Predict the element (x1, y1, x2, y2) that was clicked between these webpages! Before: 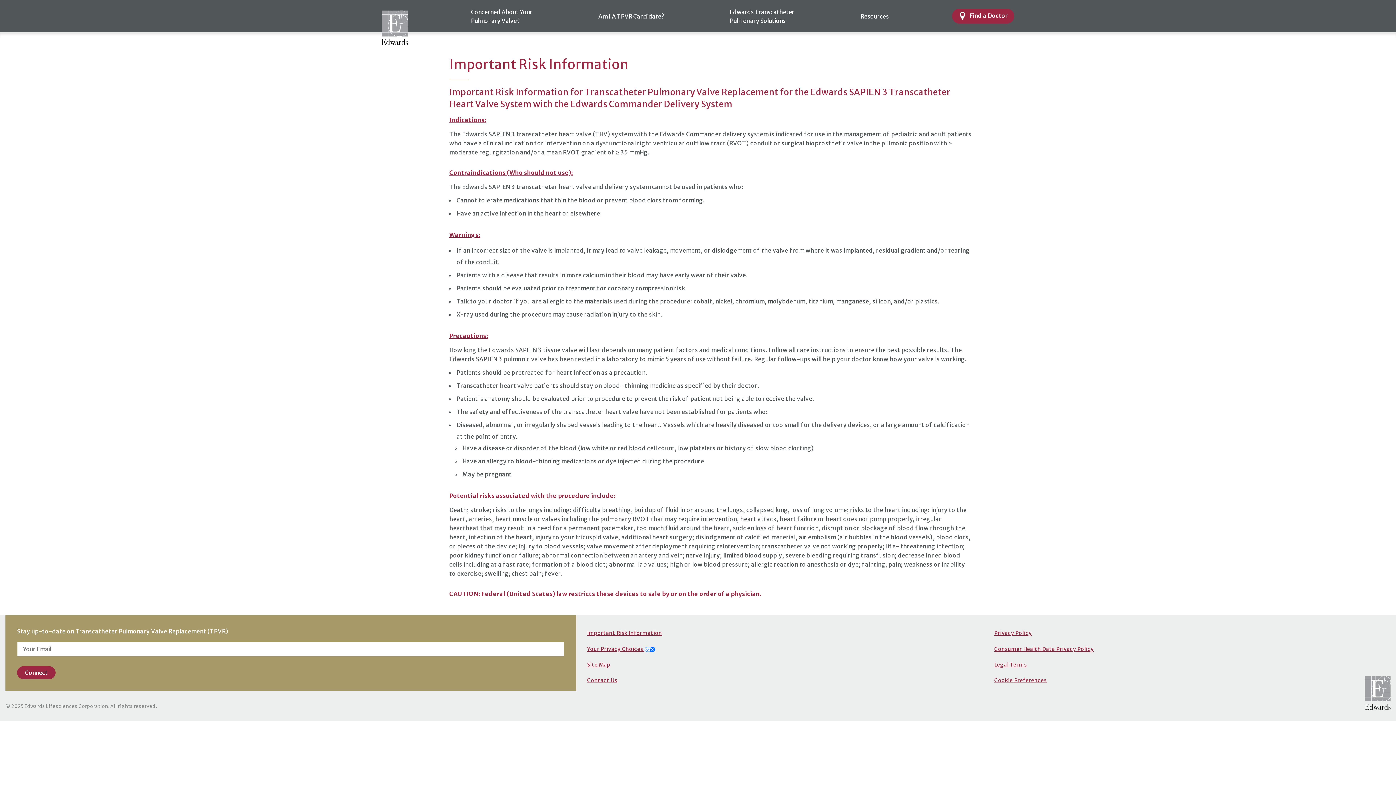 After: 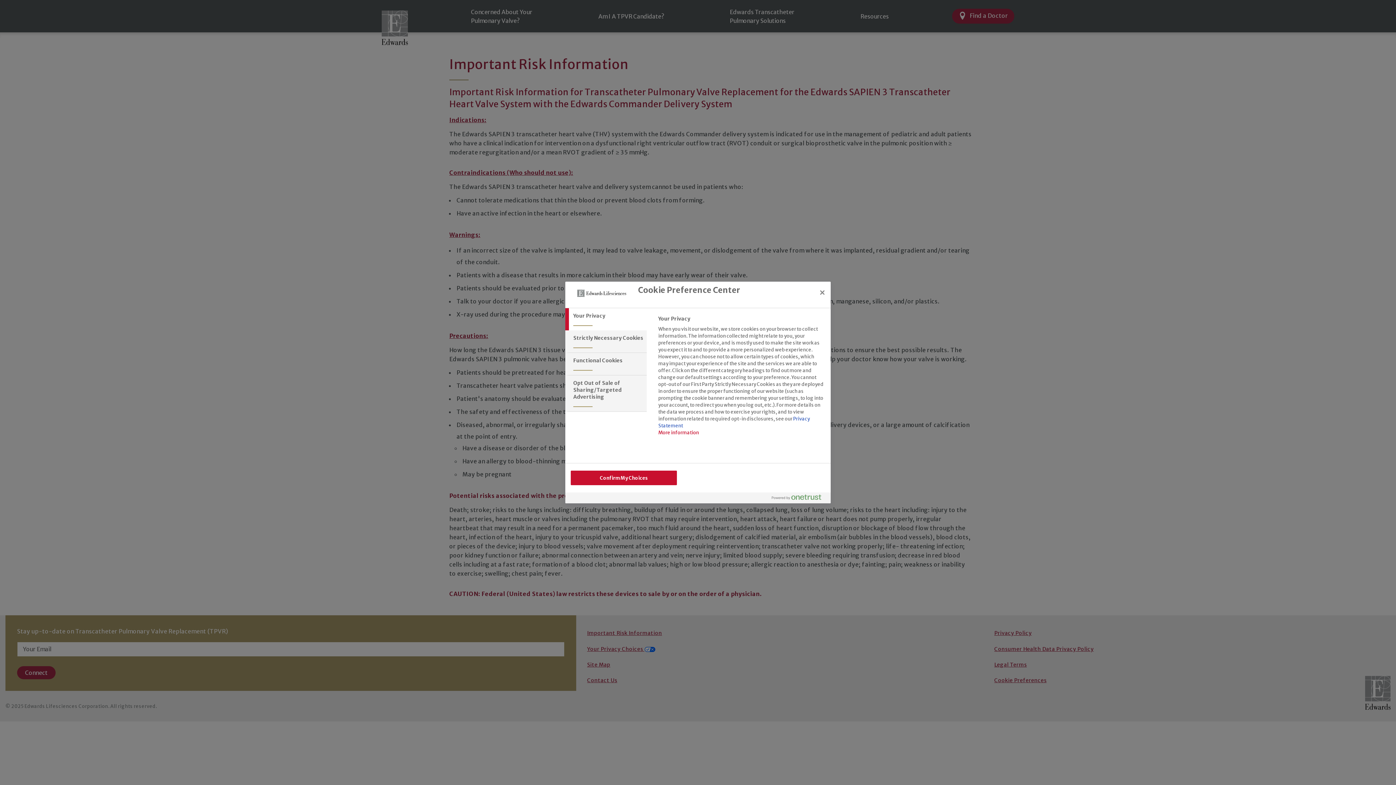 Action: label: Cookie Preferences bbox: (994, 674, 1390, 687)